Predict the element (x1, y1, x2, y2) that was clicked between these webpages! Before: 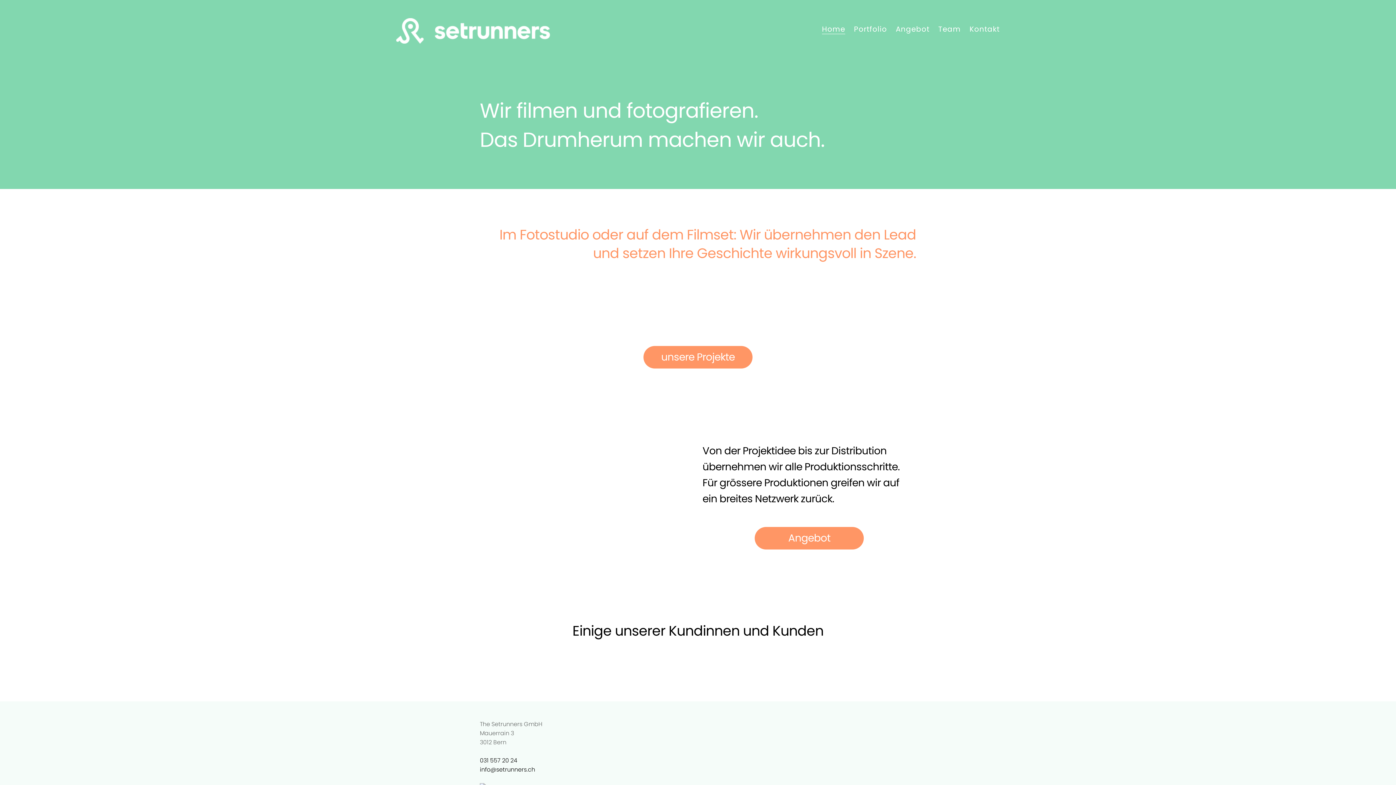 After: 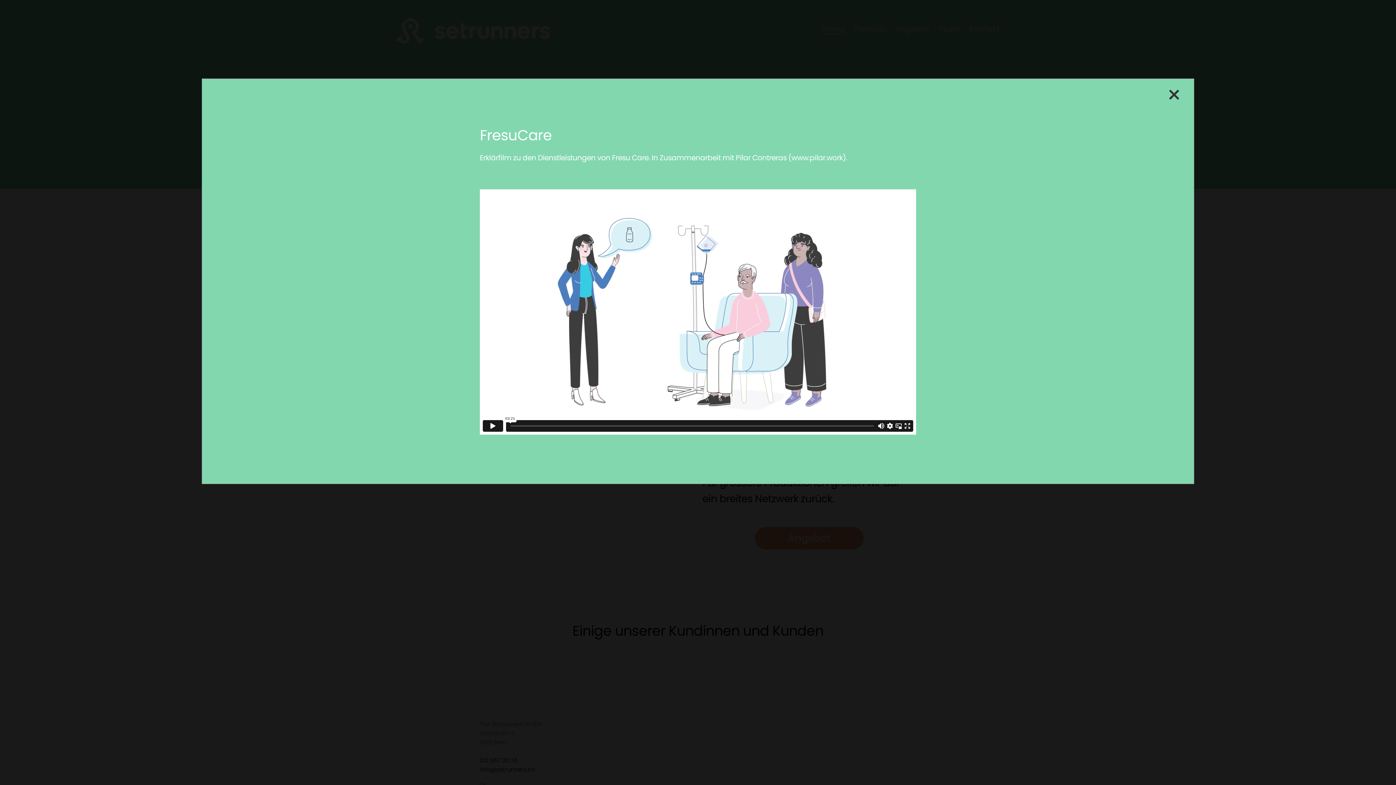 Action: label: Film
FresuCare bbox: (480, 317, 625, 326)